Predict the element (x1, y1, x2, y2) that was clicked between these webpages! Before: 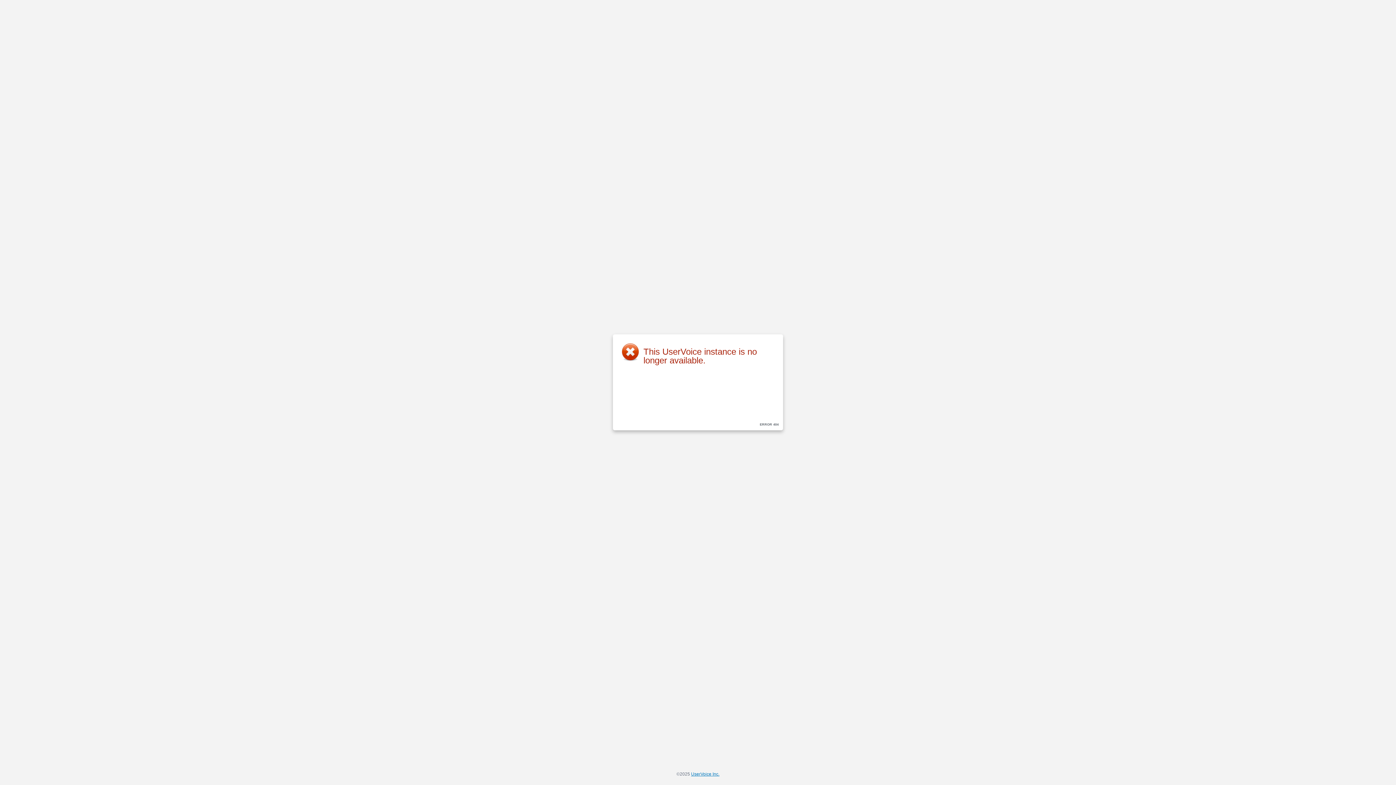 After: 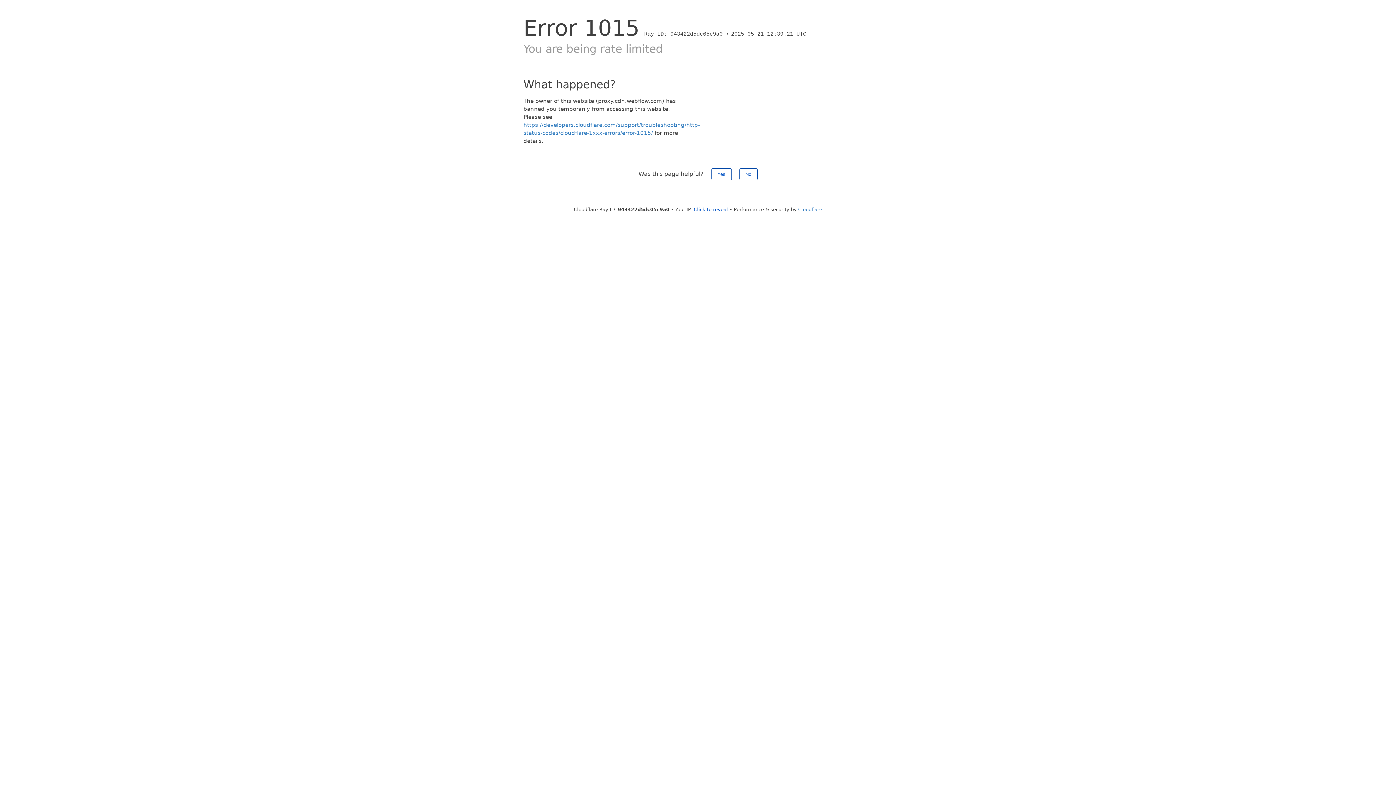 Action: label: UserVoice Inc. bbox: (691, 772, 719, 777)